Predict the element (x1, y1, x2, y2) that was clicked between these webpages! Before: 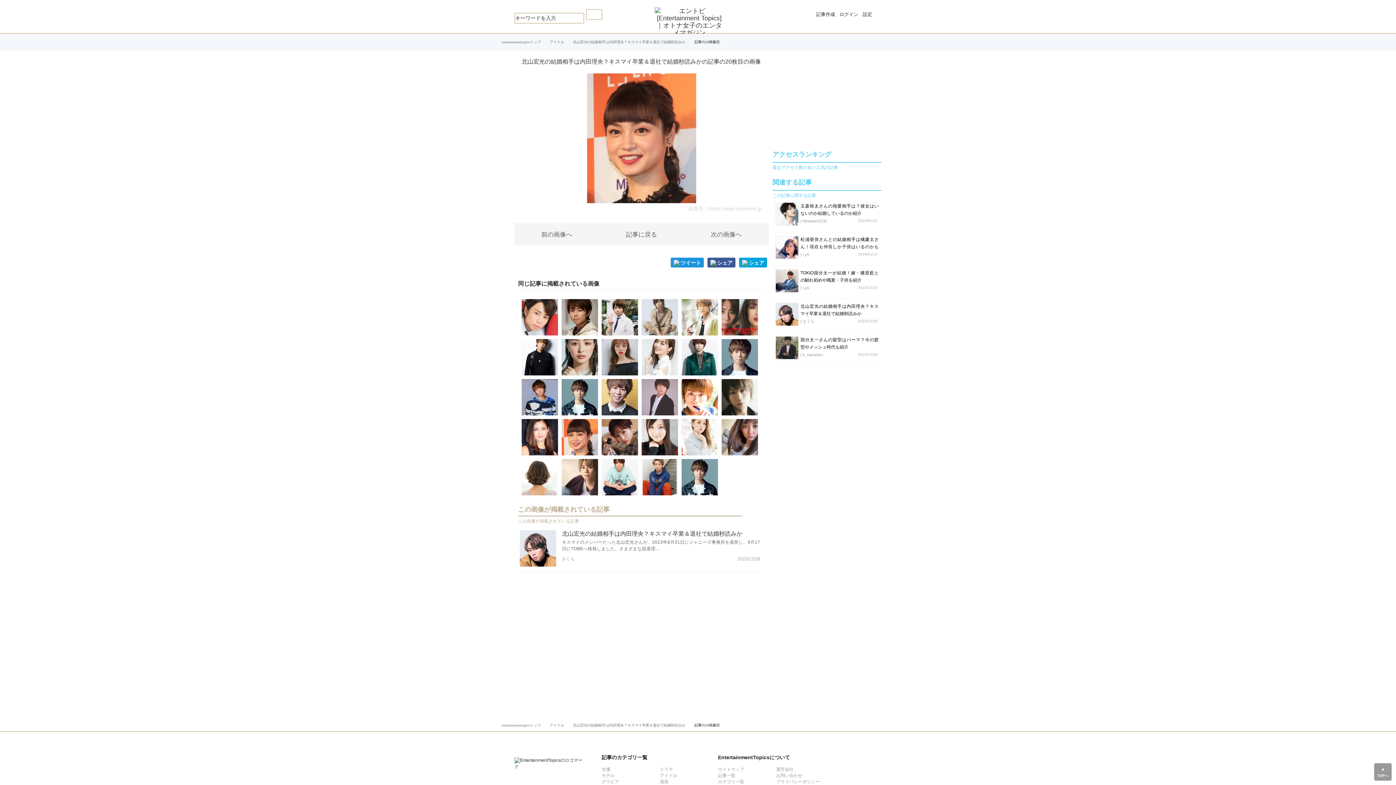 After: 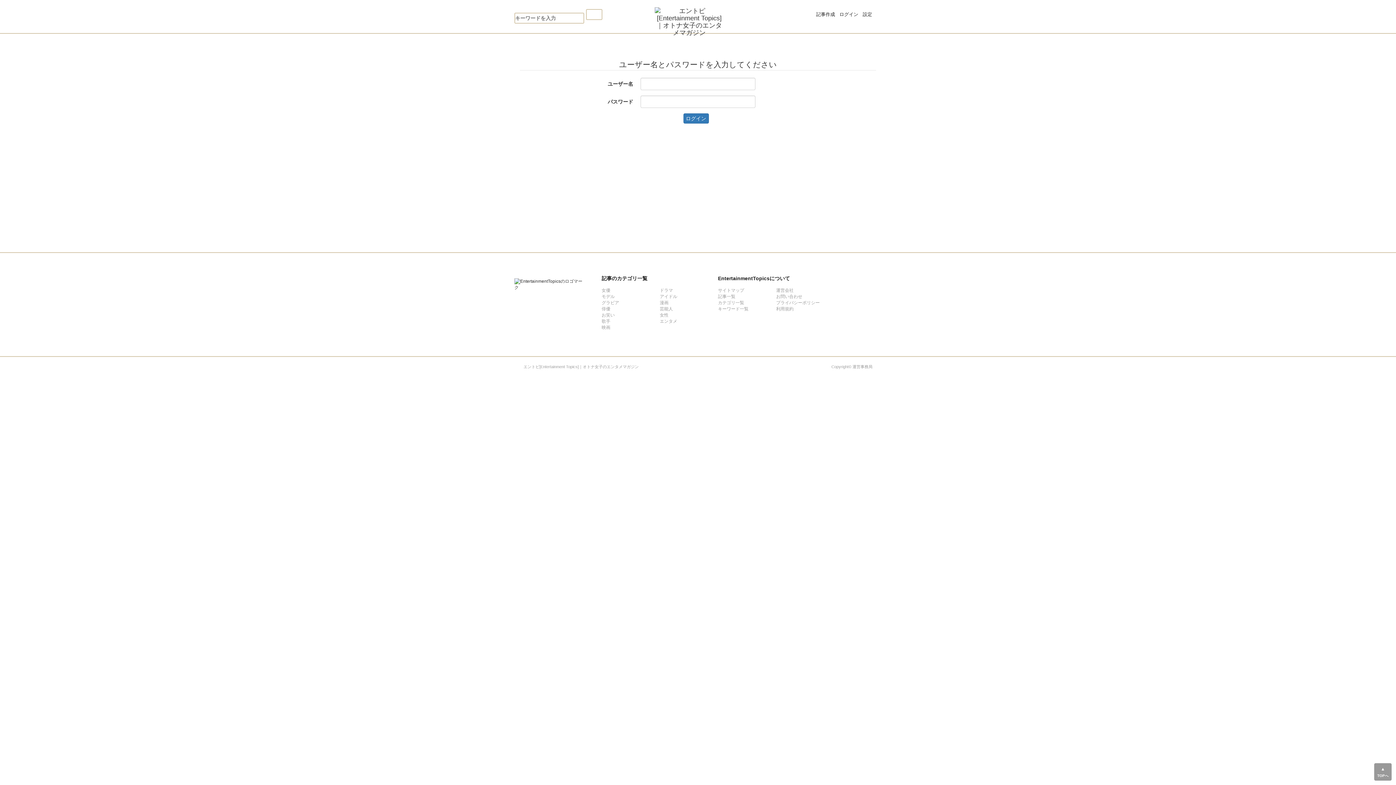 Action: label: ログイン bbox: (837, 5, 860, 22)